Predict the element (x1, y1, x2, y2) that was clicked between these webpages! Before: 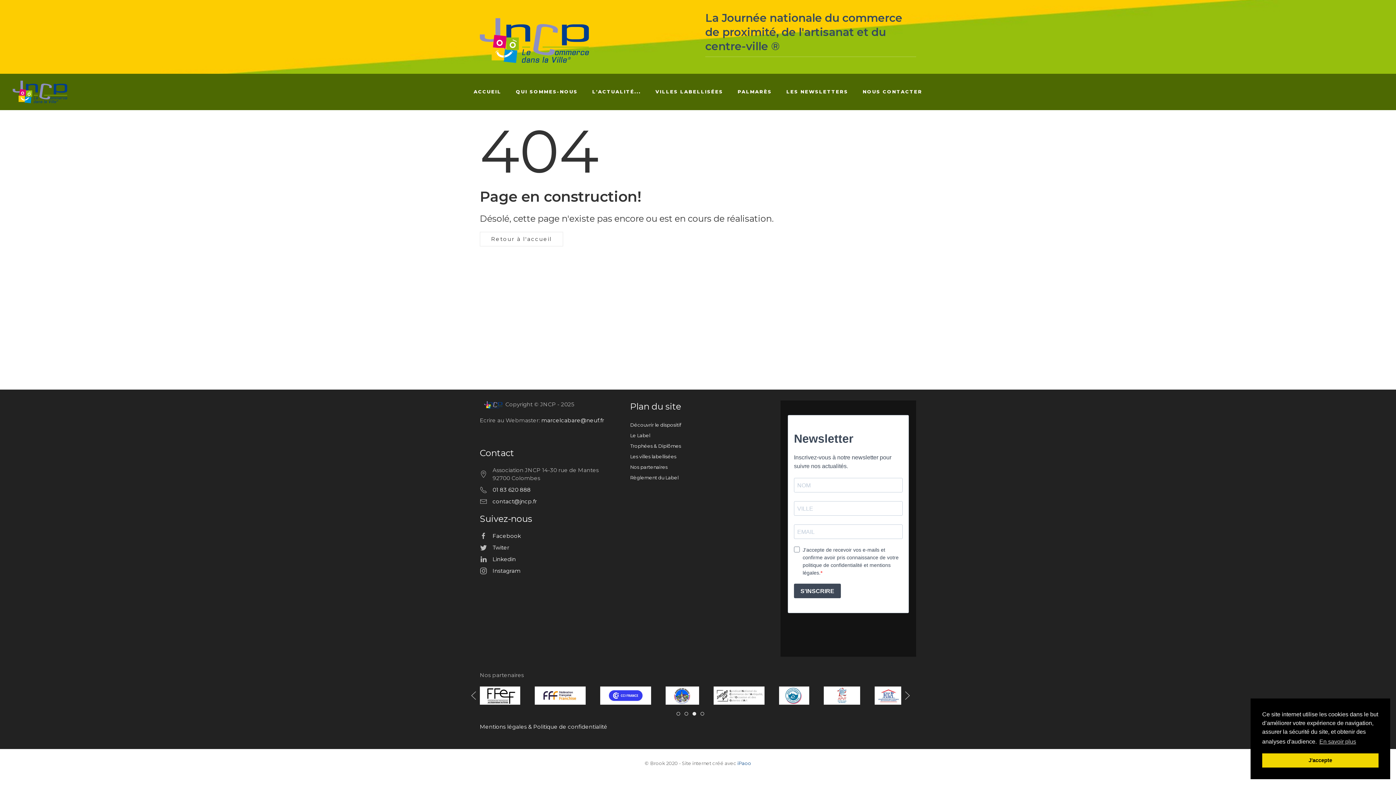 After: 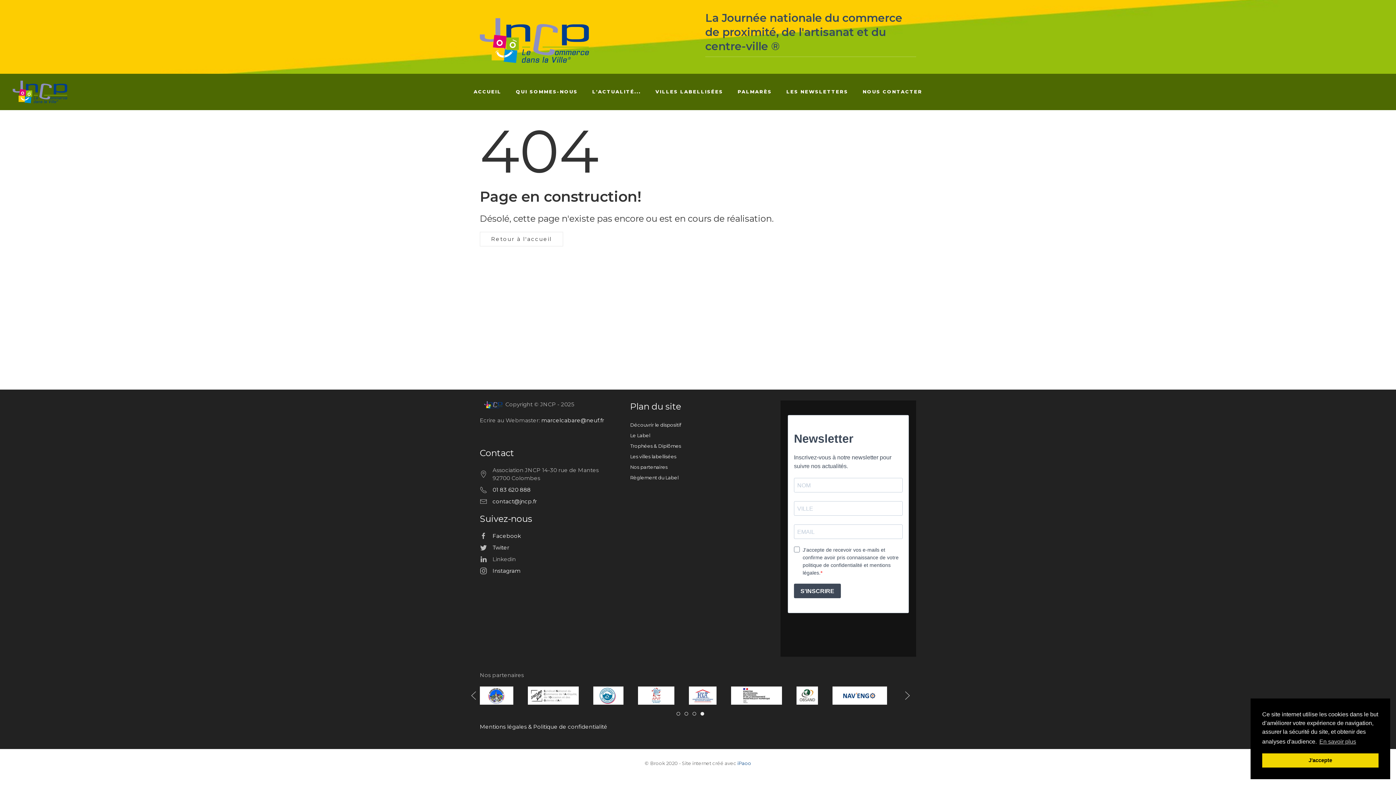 Action: bbox: (492, 555, 534, 563) label: Linkedin